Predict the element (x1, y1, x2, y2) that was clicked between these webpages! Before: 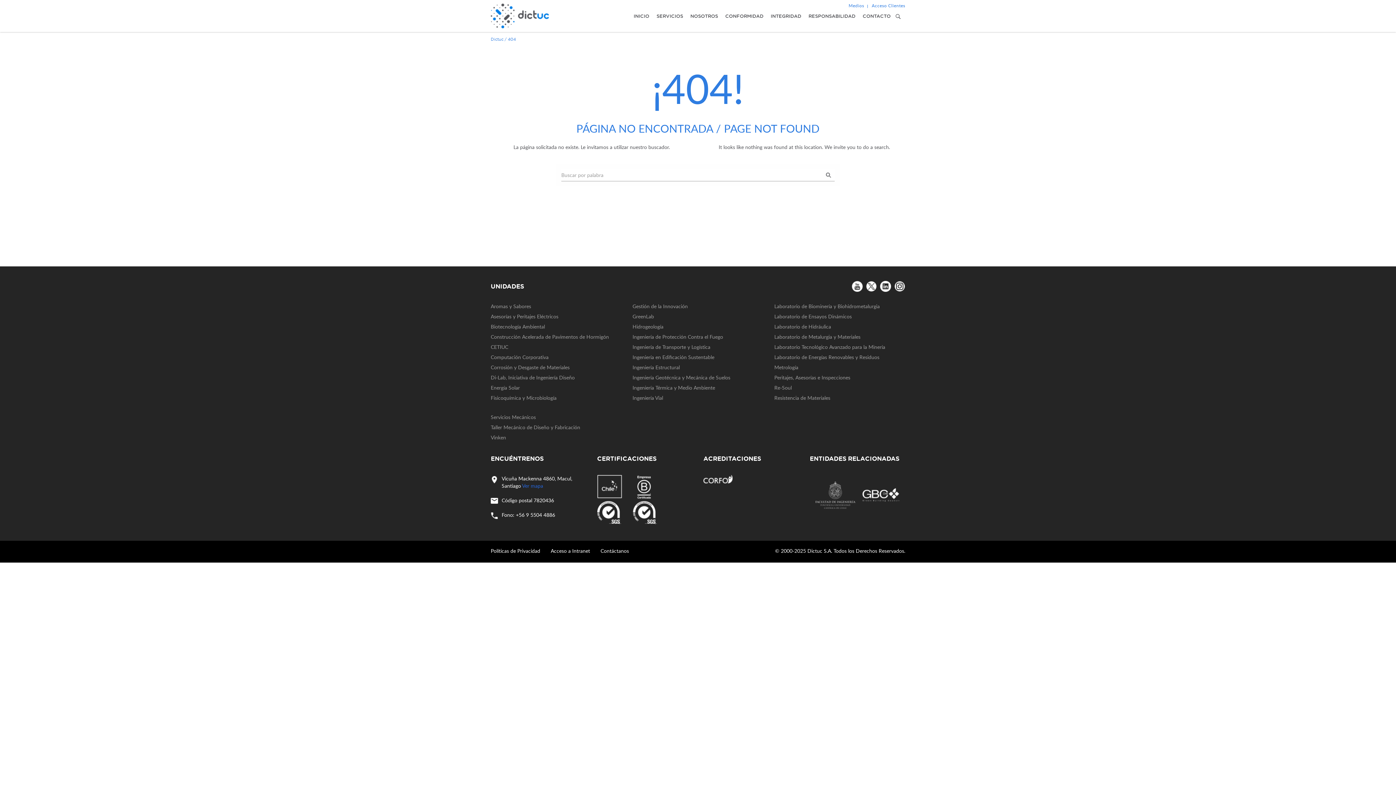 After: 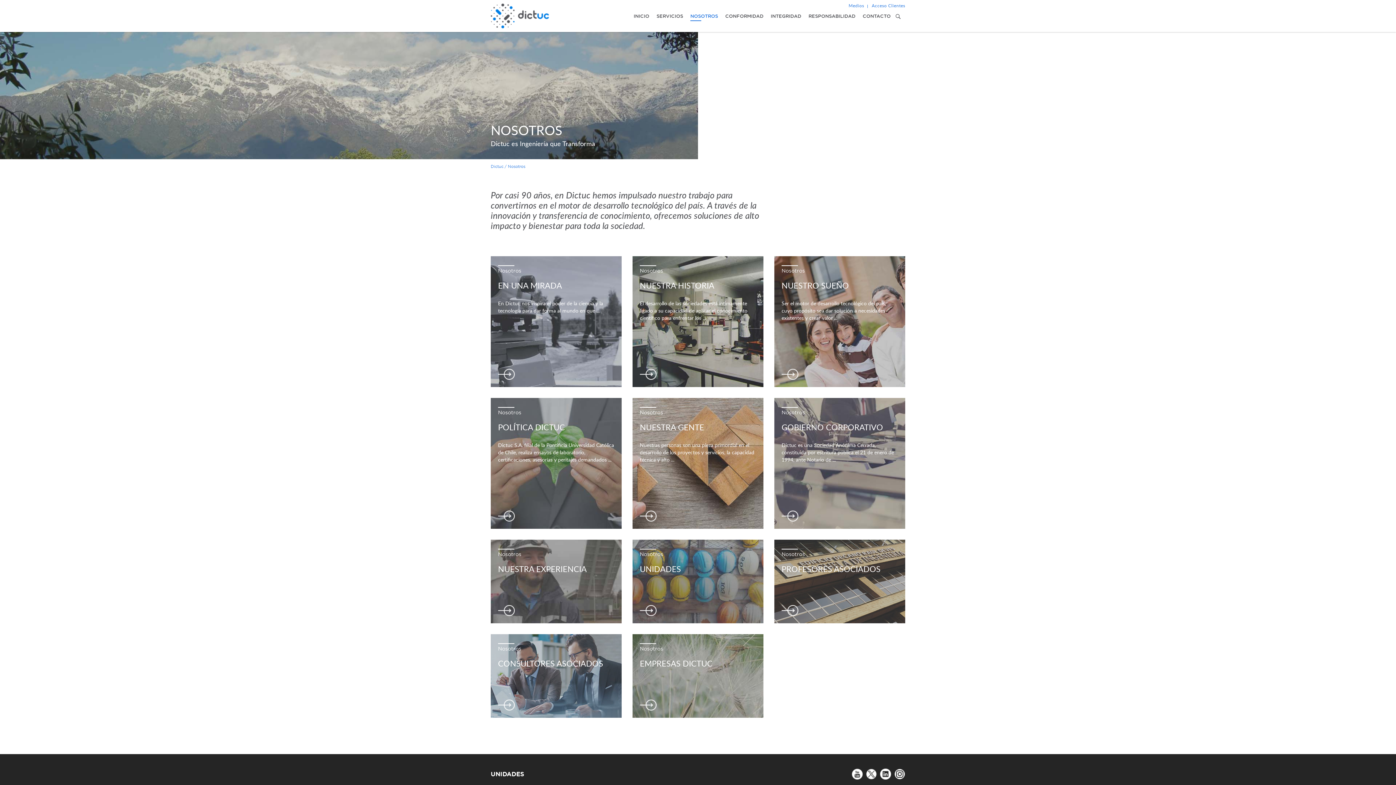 Action: bbox: (690, 12, 718, 19) label: NOSOTROS